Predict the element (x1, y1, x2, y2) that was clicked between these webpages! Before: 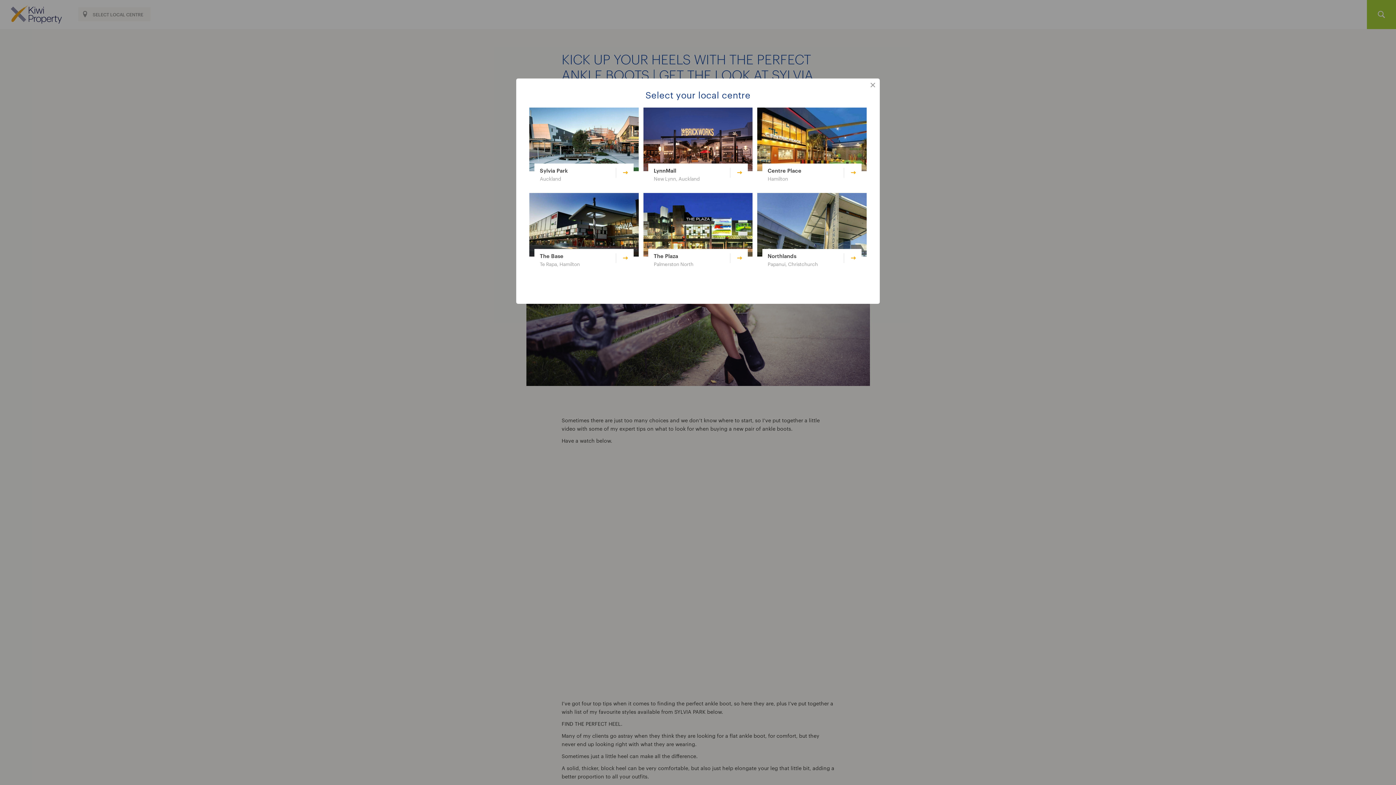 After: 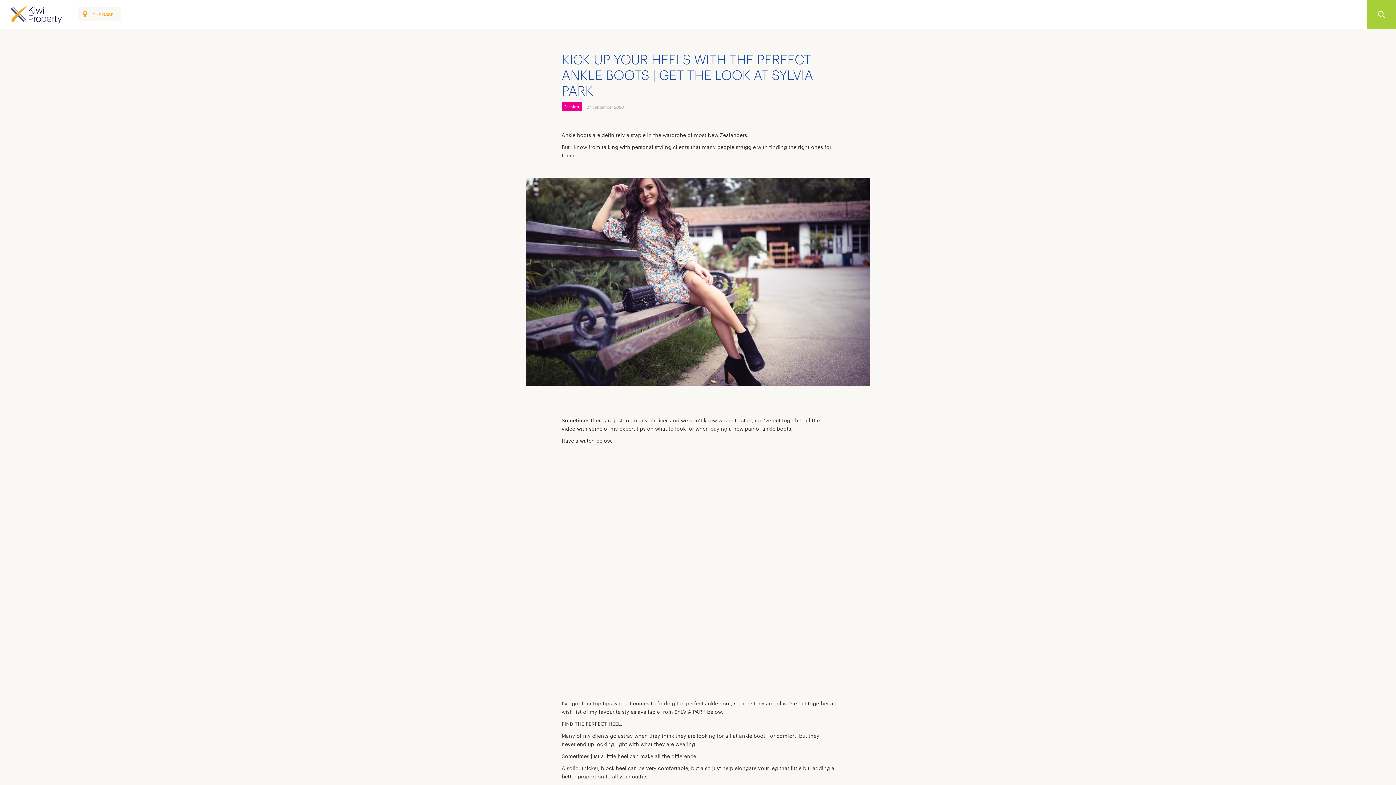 Action: bbox: (527, 193, 641, 256) label: The Base

Te Rapa, Hamilton